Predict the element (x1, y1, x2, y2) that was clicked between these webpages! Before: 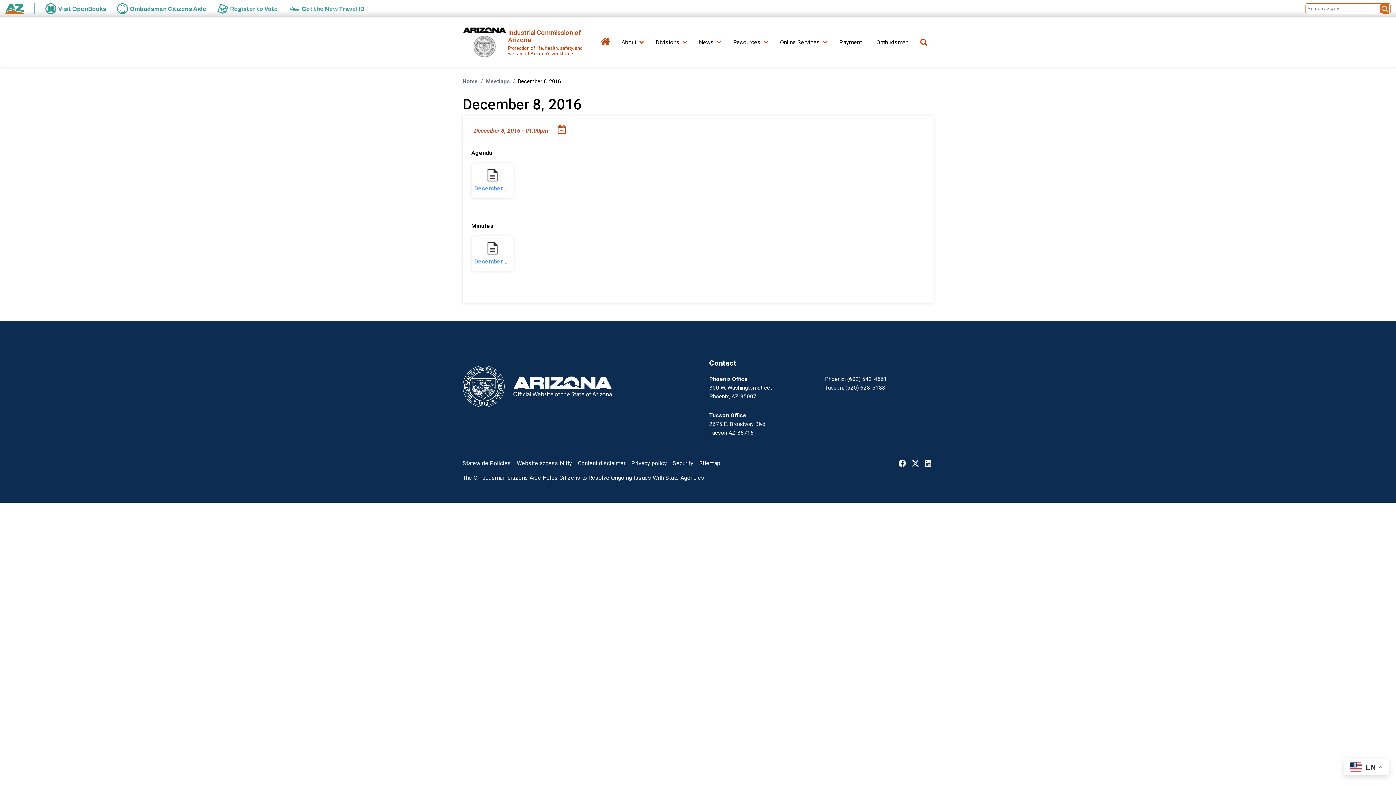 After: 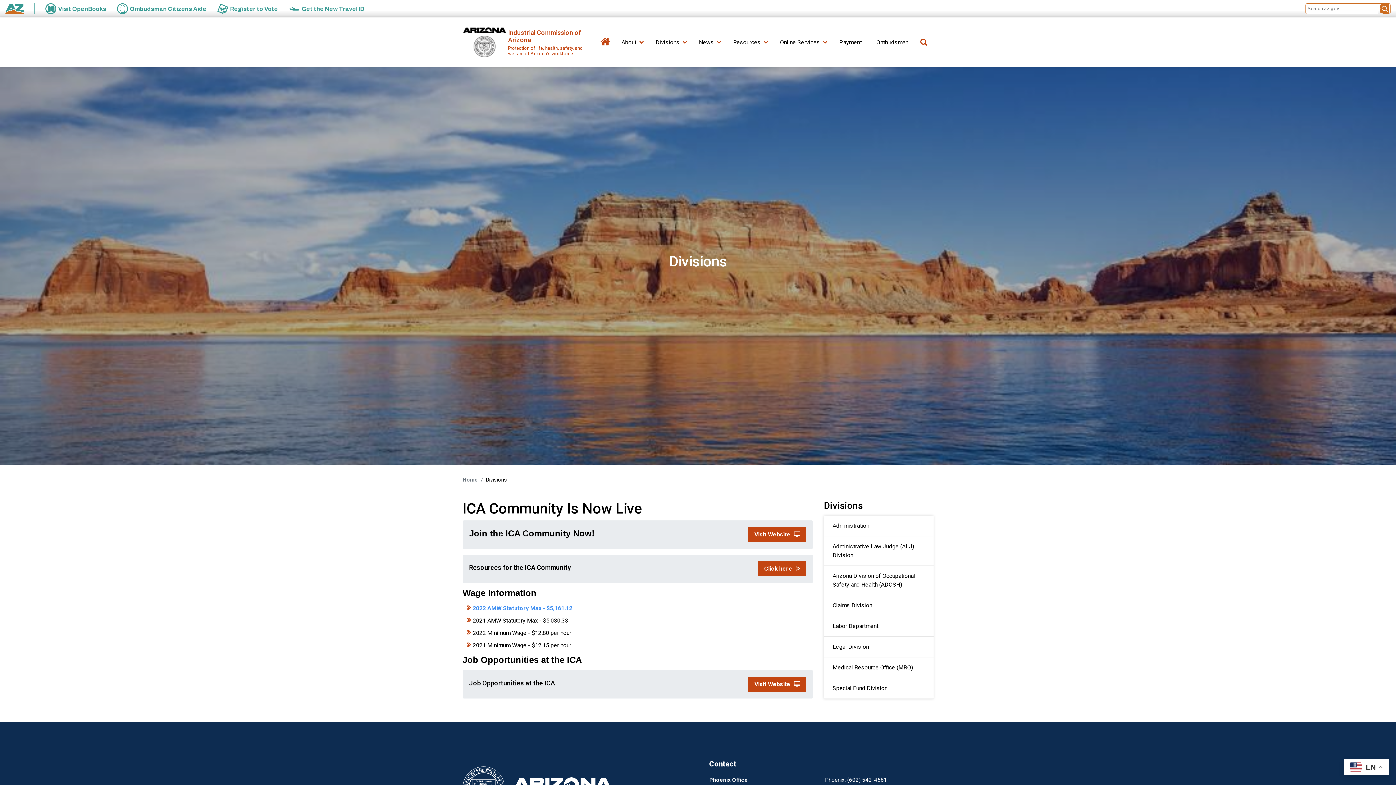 Action: bbox: (655, 35, 682, 66) label: Divisions